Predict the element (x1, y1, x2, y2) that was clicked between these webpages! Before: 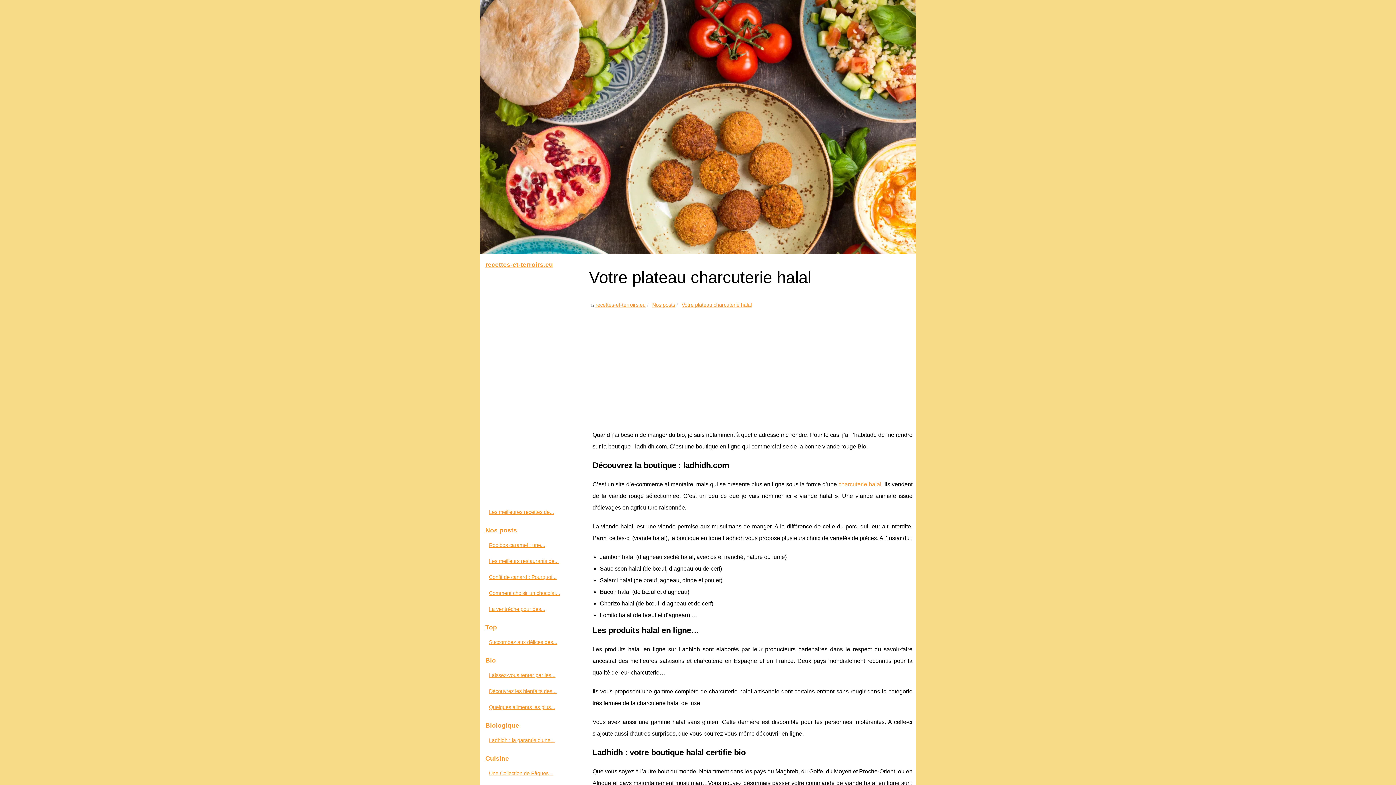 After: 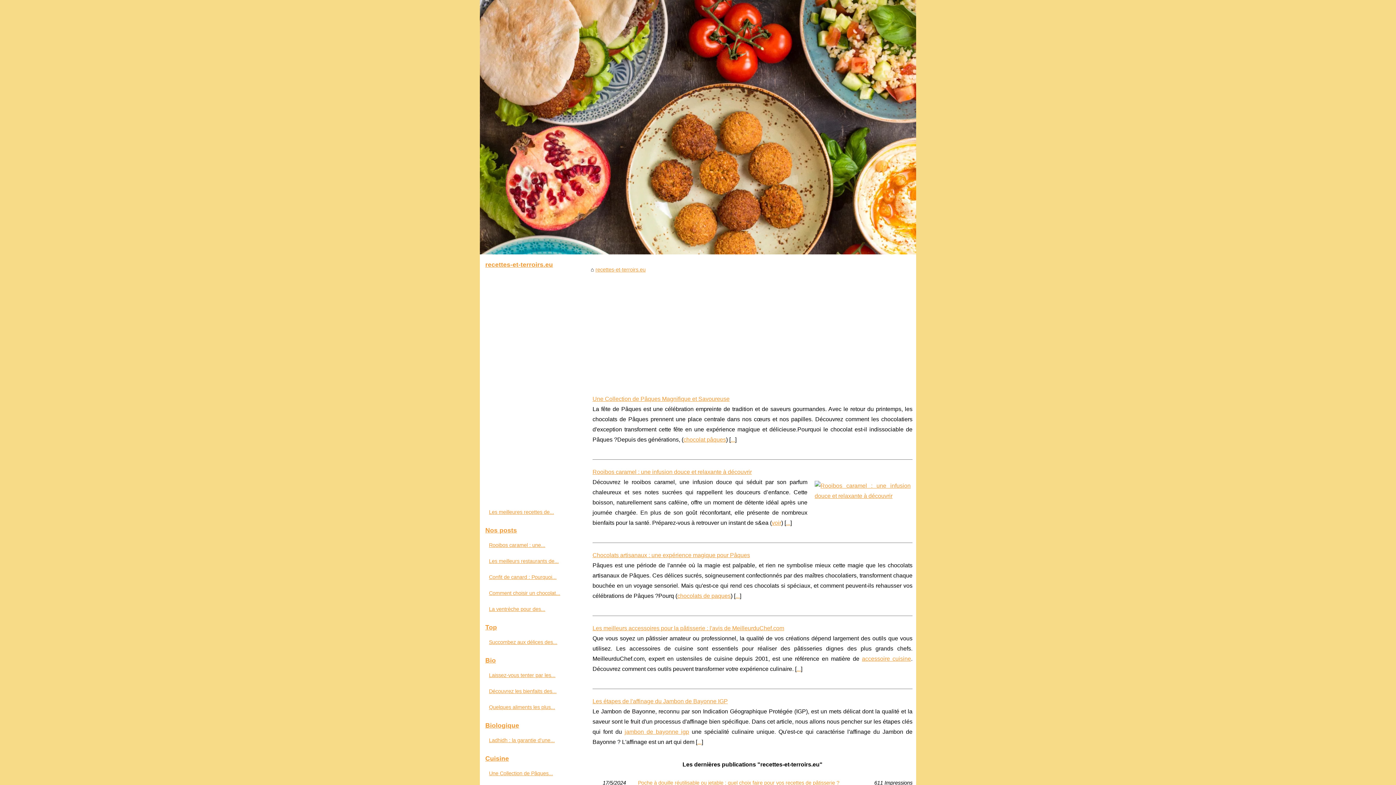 Action: label: recettes-et-terroirs.eu bbox: (595, 302, 645, 308)